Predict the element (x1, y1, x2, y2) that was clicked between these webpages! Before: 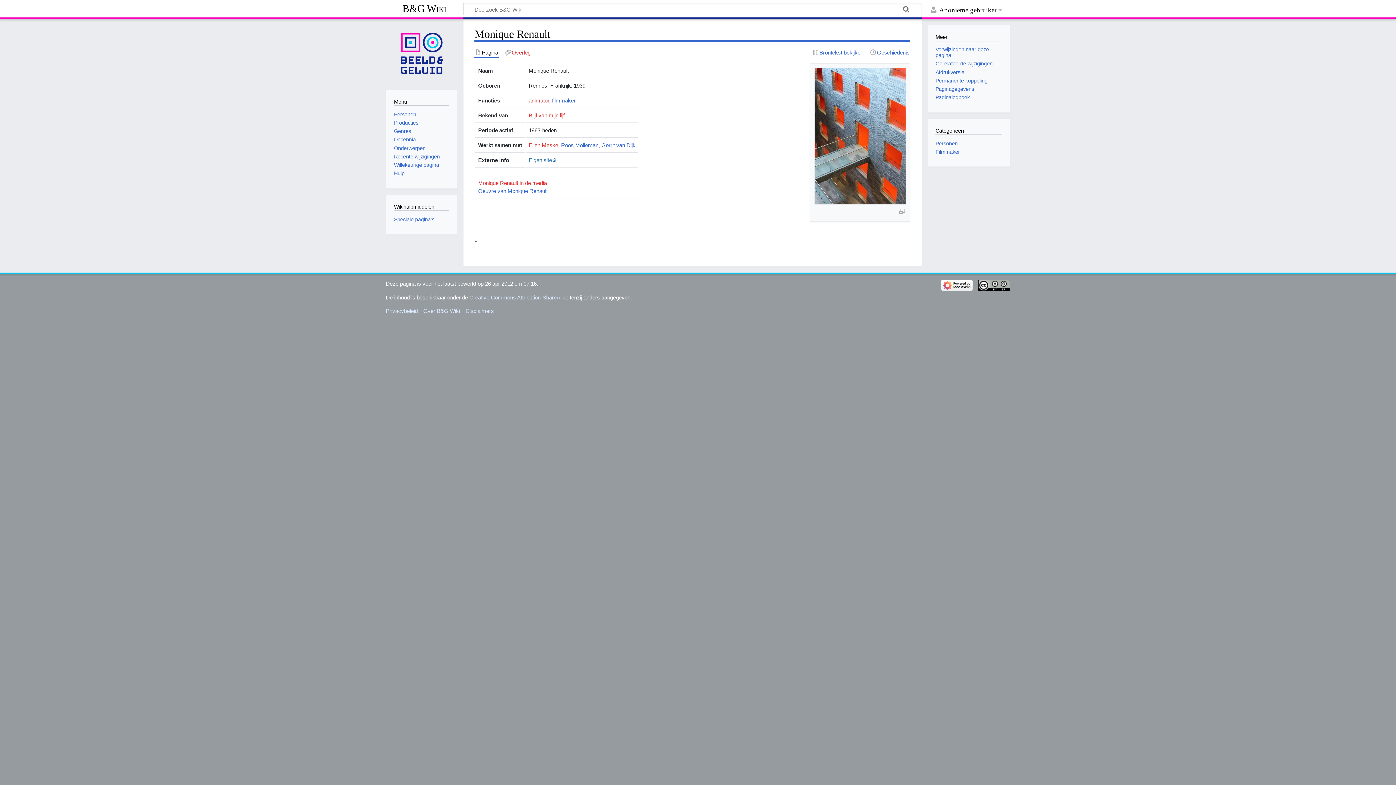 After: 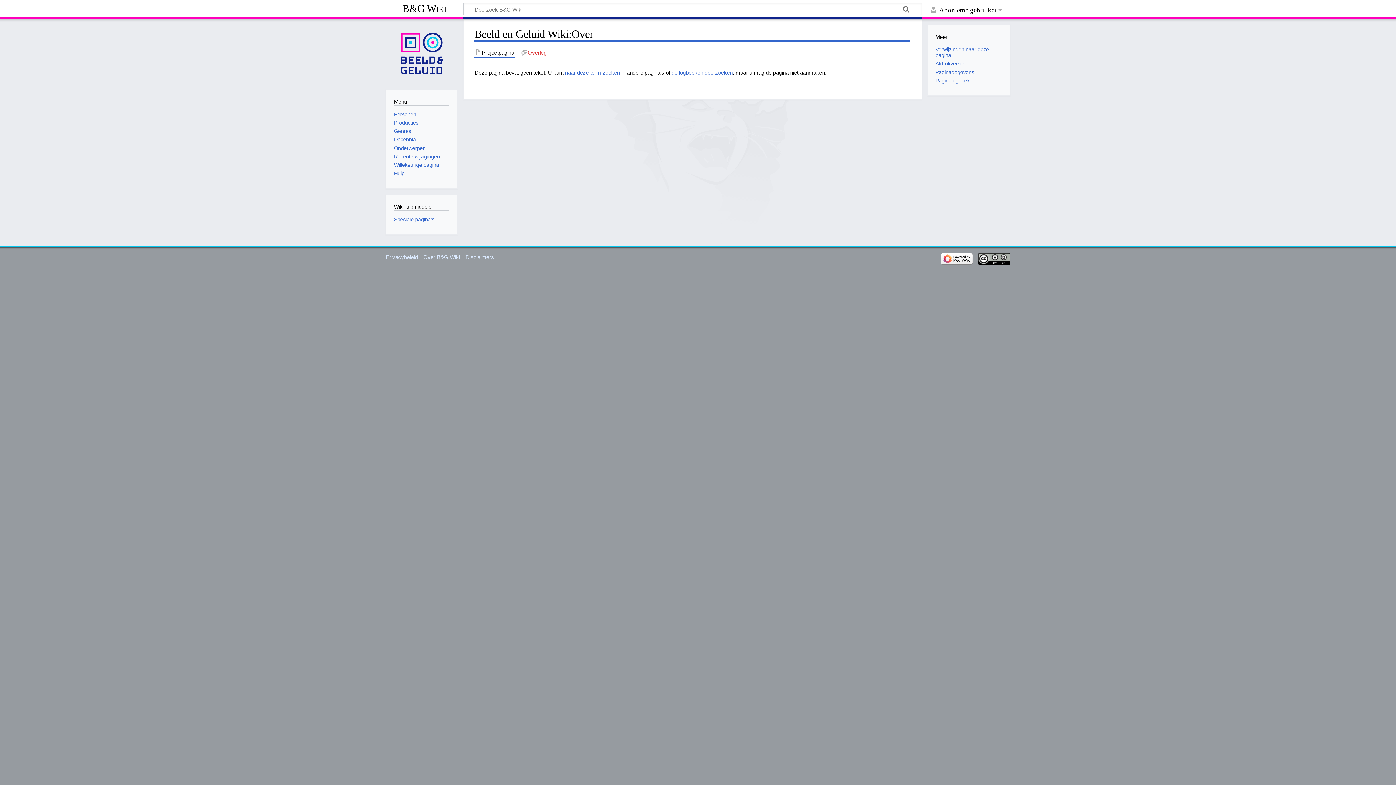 Action: bbox: (423, 307, 460, 314) label: Over B&G Wiki